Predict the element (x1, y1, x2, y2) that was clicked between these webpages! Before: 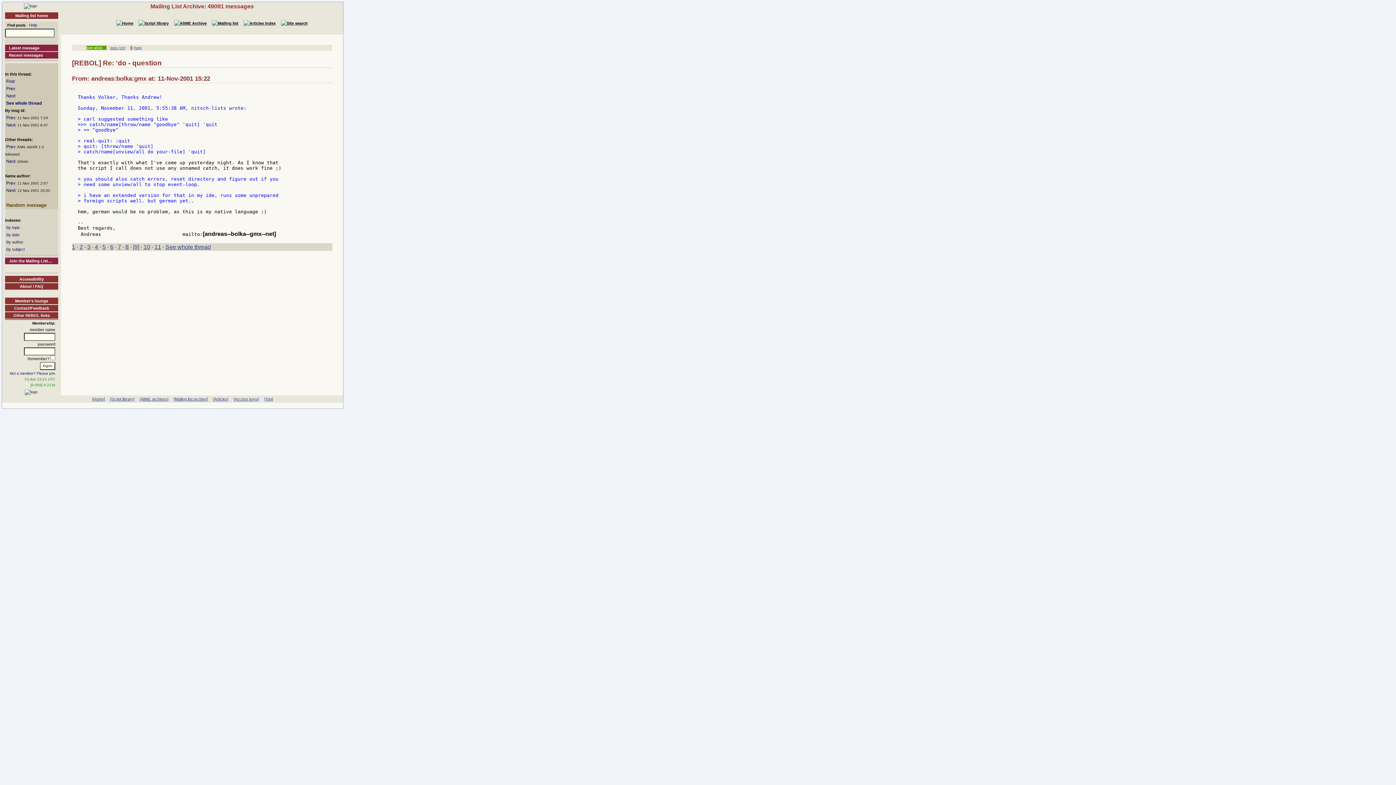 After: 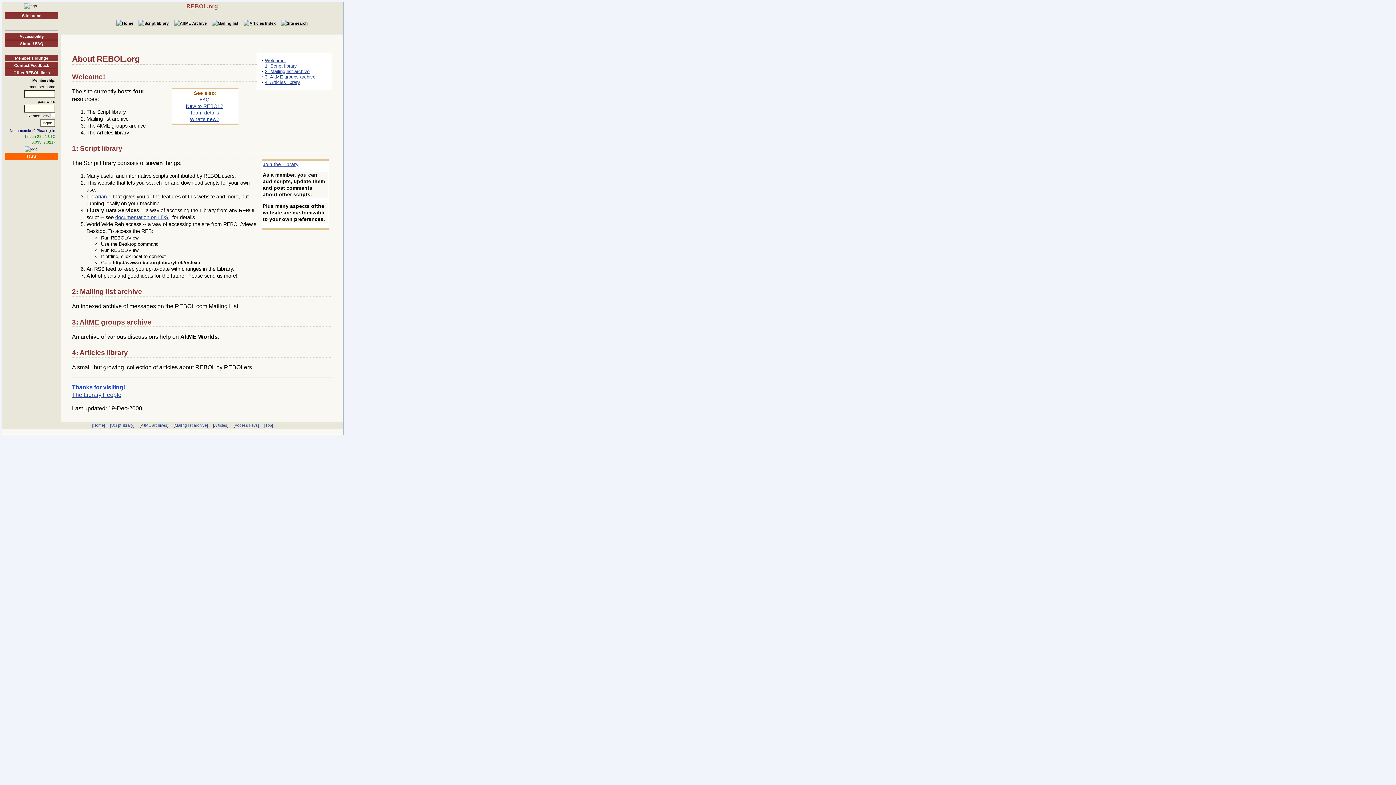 Action: bbox: (5, 283, 58, 289) label: About / FAQ